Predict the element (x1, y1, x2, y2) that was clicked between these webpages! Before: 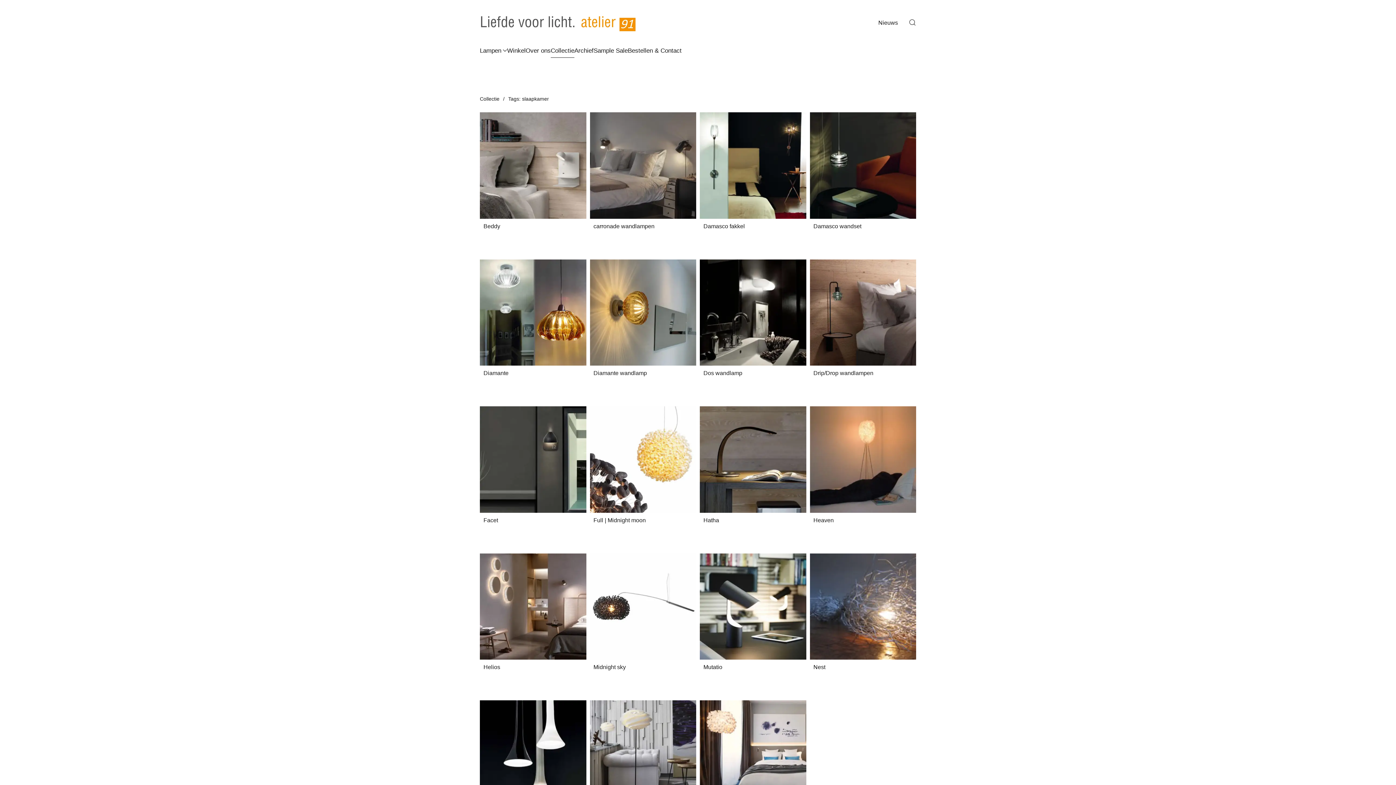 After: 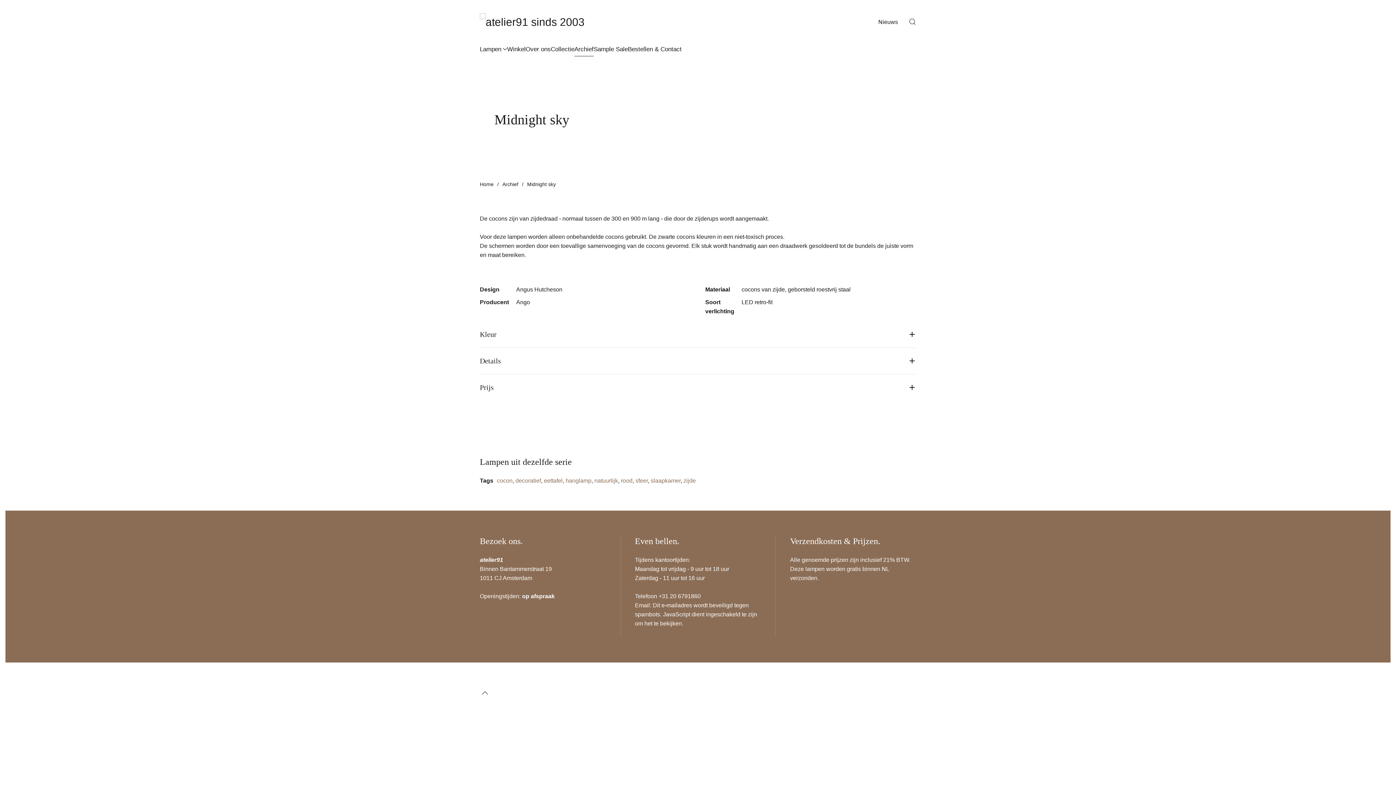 Action: label: Midnight sky bbox: (590, 553, 696, 675)